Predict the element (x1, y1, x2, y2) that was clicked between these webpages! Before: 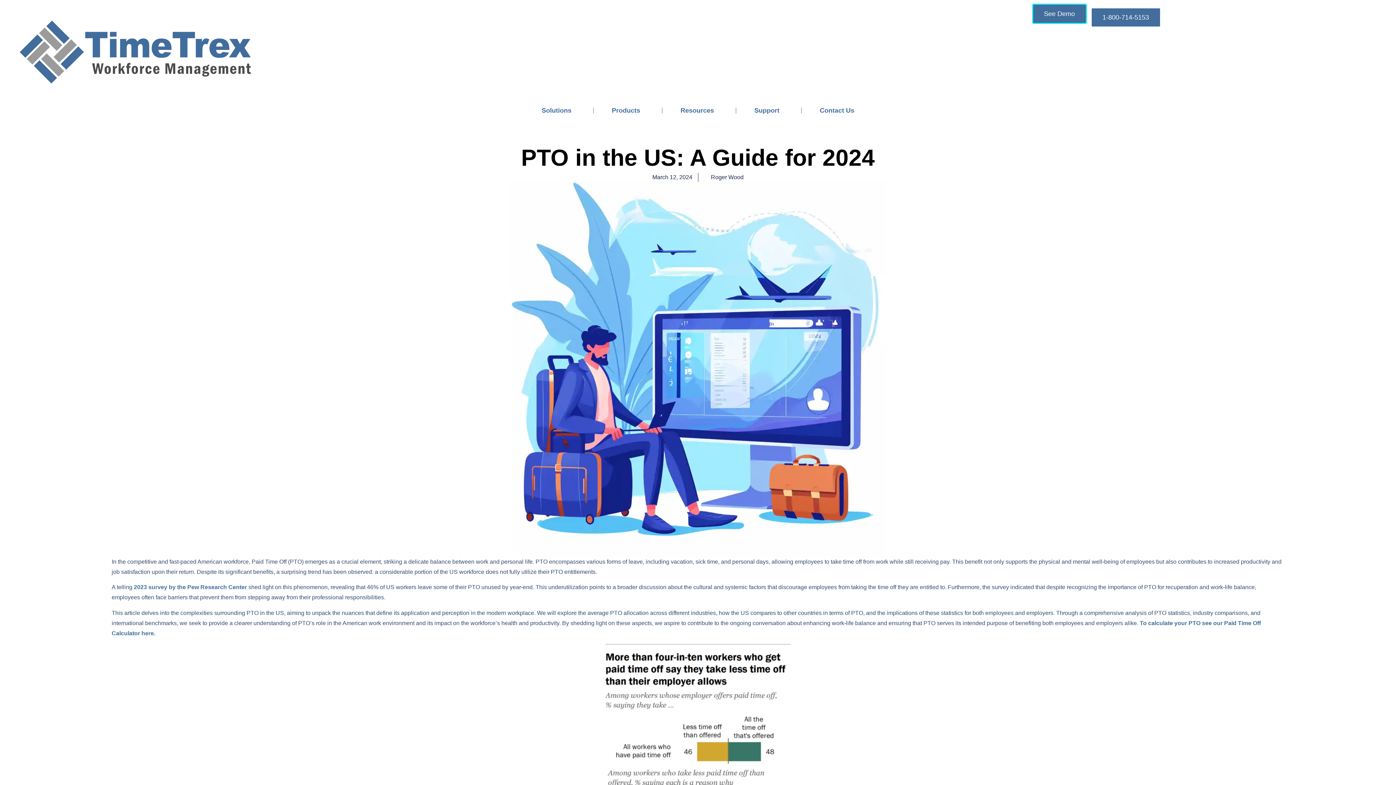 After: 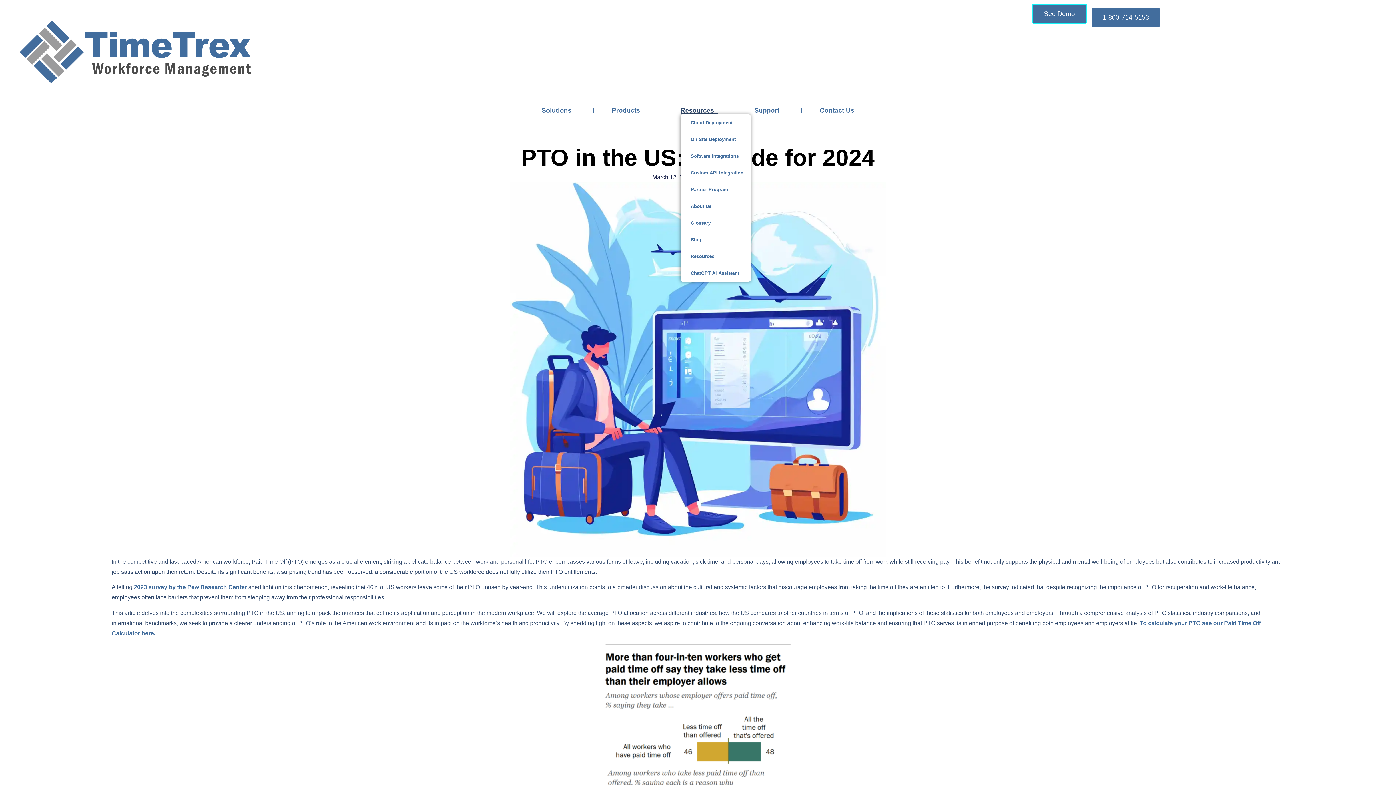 Action: label: Resources bbox: (680, 106, 717, 114)